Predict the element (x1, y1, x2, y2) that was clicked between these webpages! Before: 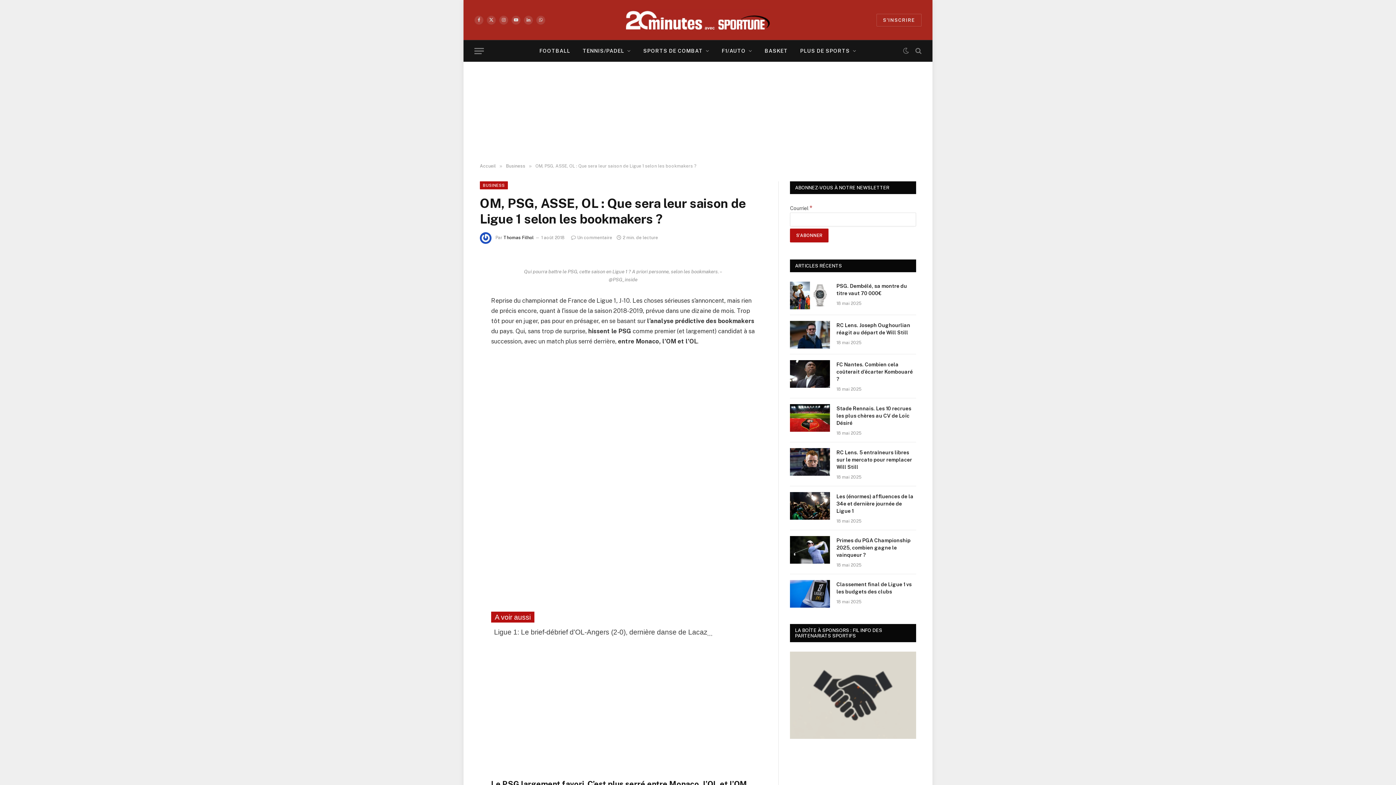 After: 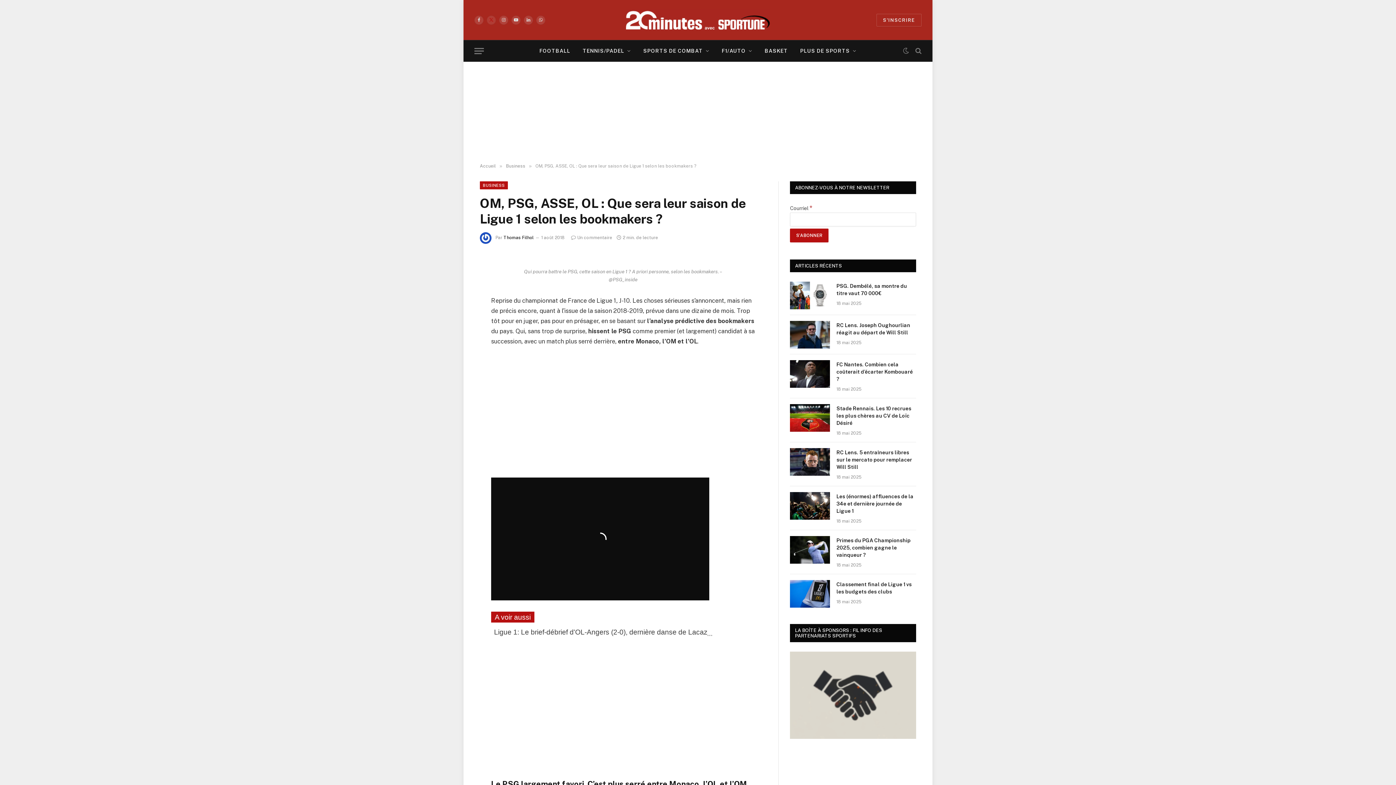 Action: label: X (Twitter) bbox: (486, 15, 496, 24)